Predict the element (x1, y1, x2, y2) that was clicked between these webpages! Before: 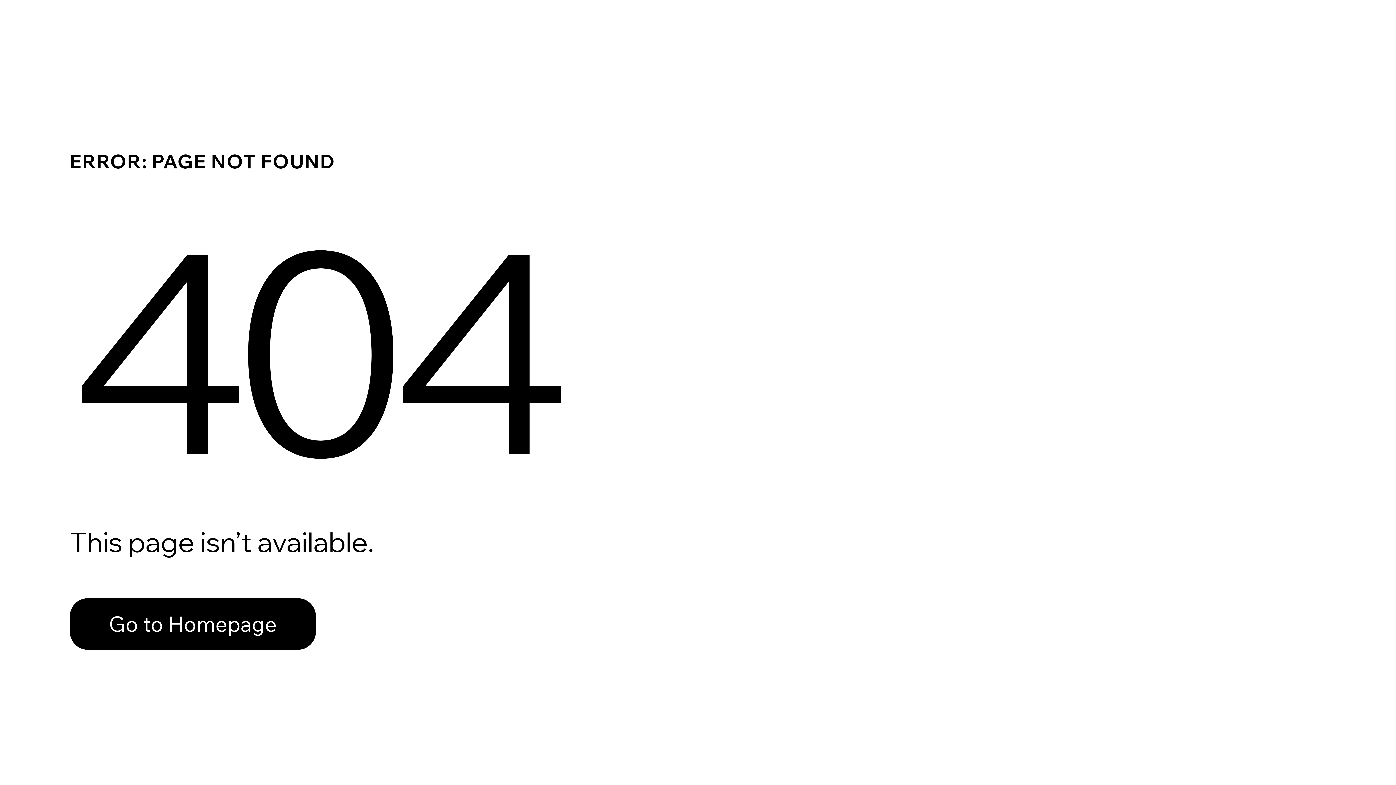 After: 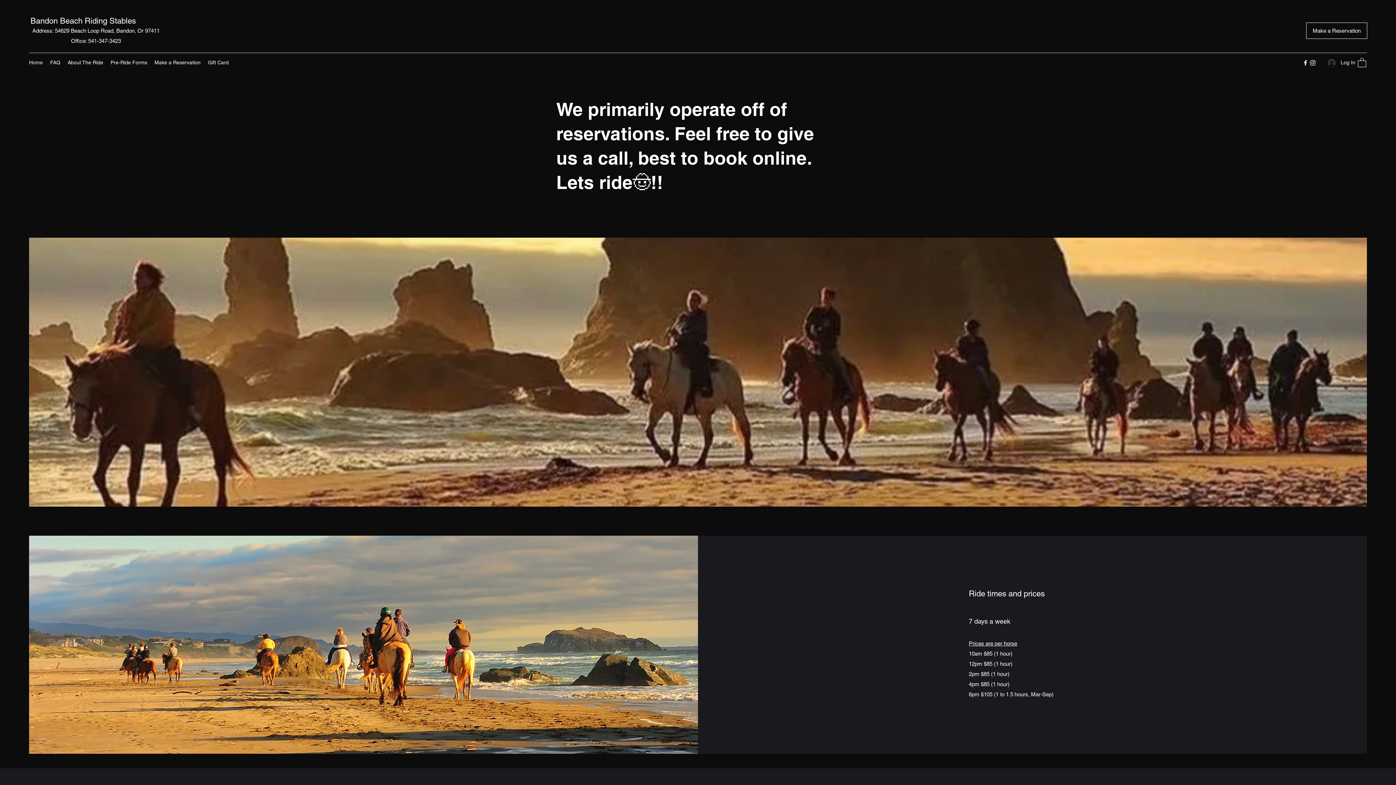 Action: bbox: (69, 598, 316, 650) label: Go to Homepage